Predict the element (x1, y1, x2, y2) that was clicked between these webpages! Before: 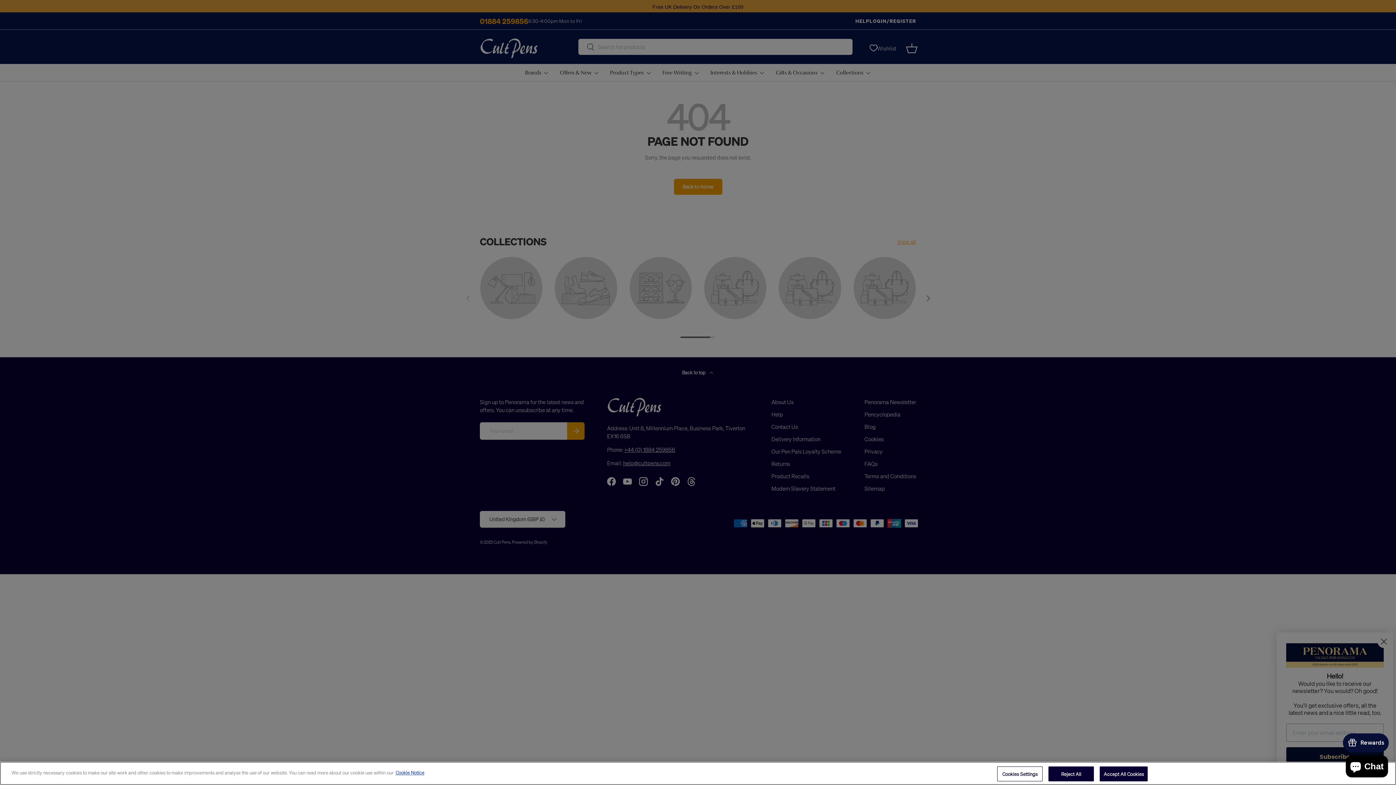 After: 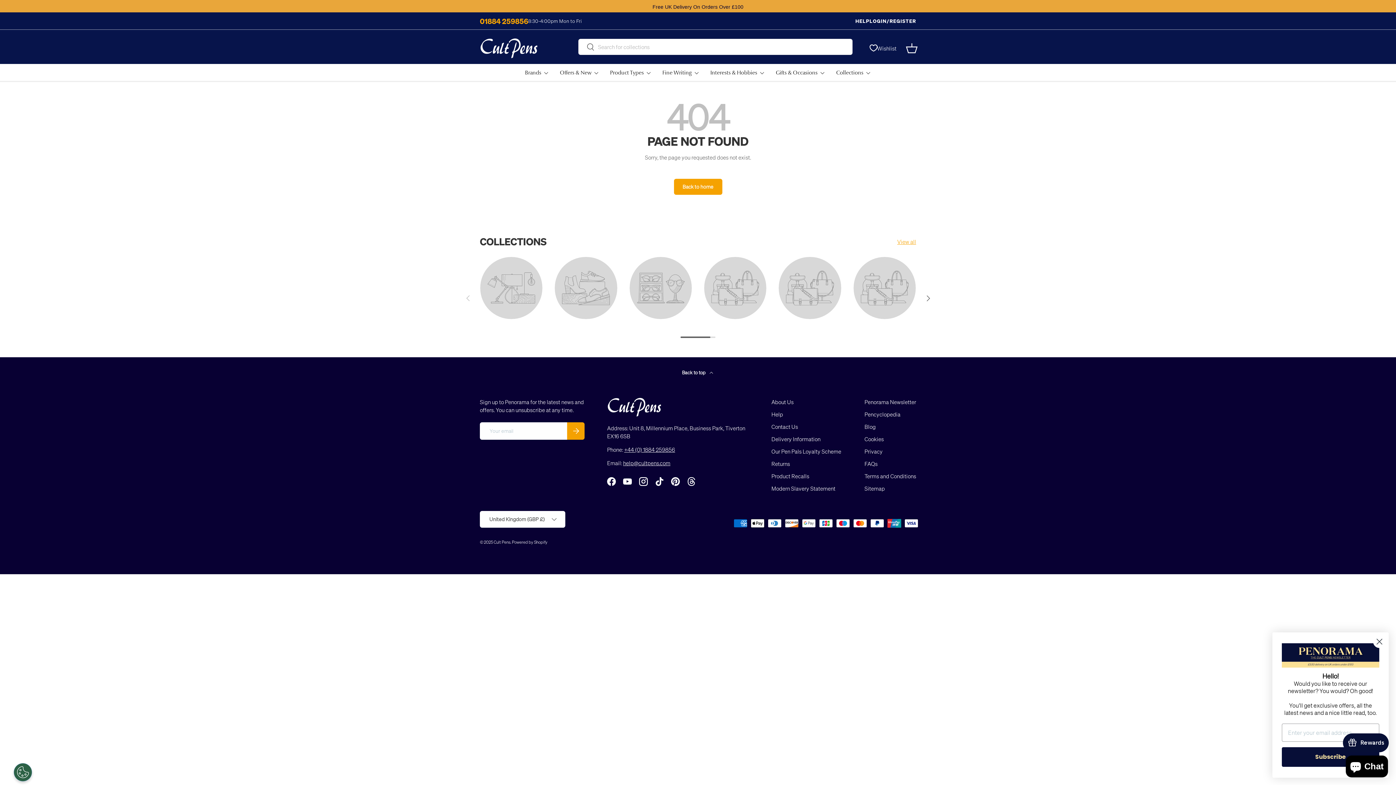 Action: bbox: (1048, 766, 1094, 781) label: Reject All